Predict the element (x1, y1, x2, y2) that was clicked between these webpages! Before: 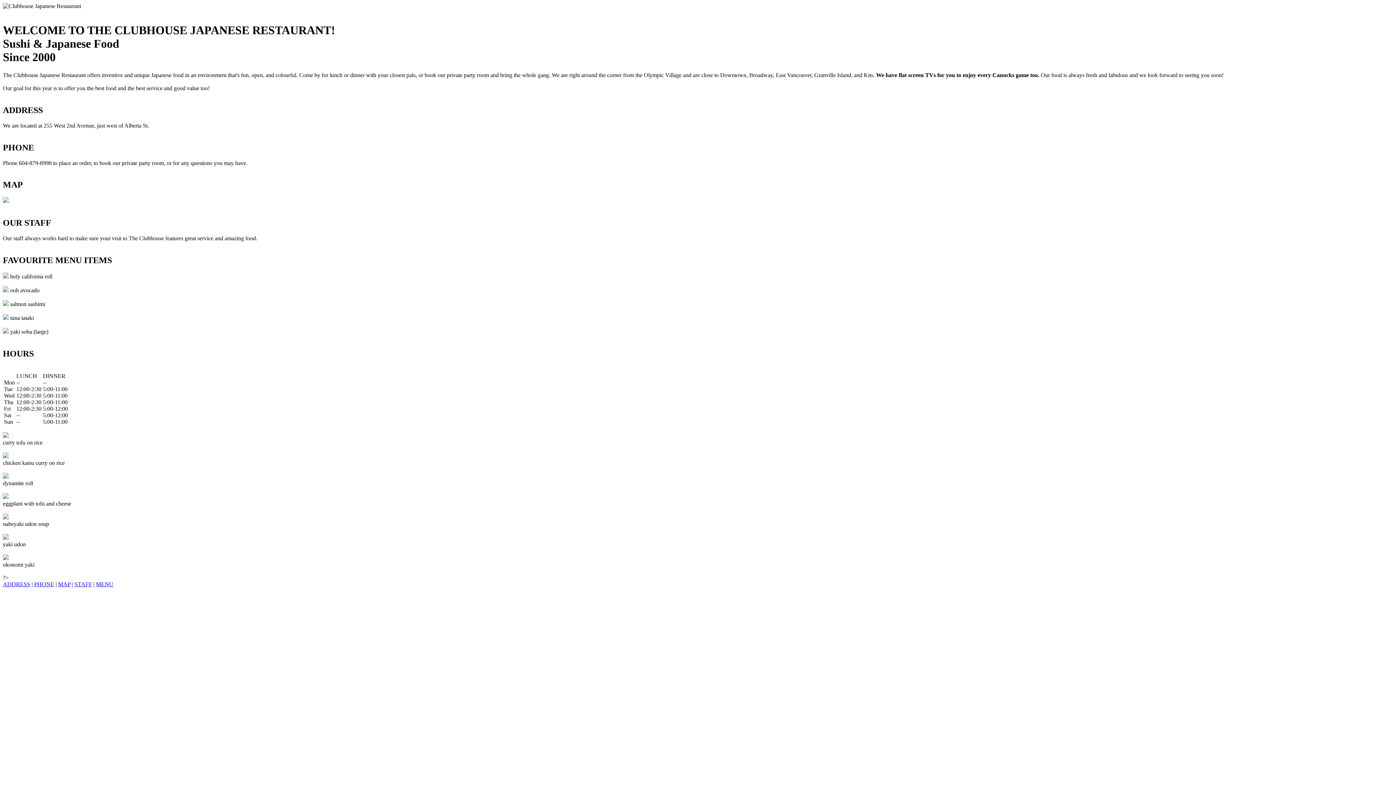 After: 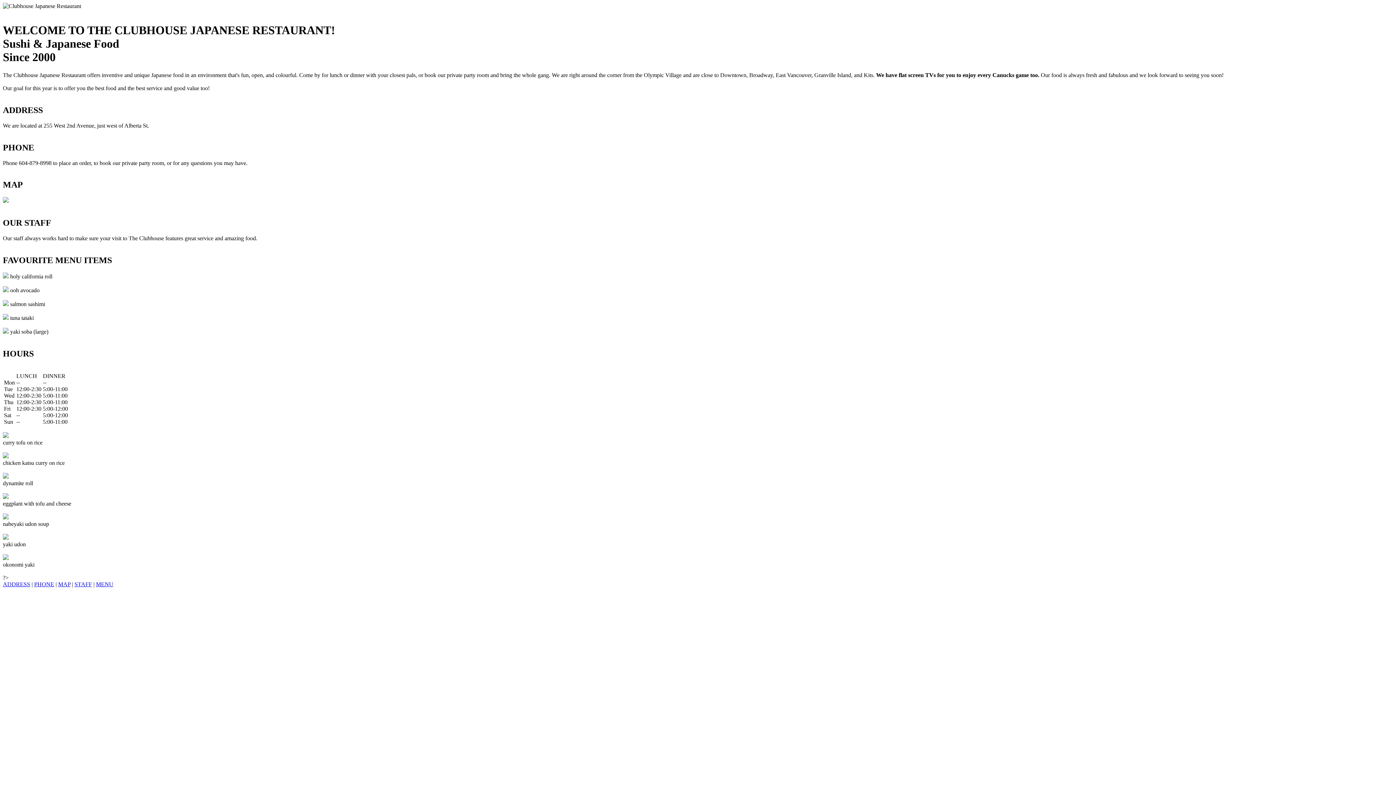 Action: label: MENU bbox: (96, 581, 113, 587)